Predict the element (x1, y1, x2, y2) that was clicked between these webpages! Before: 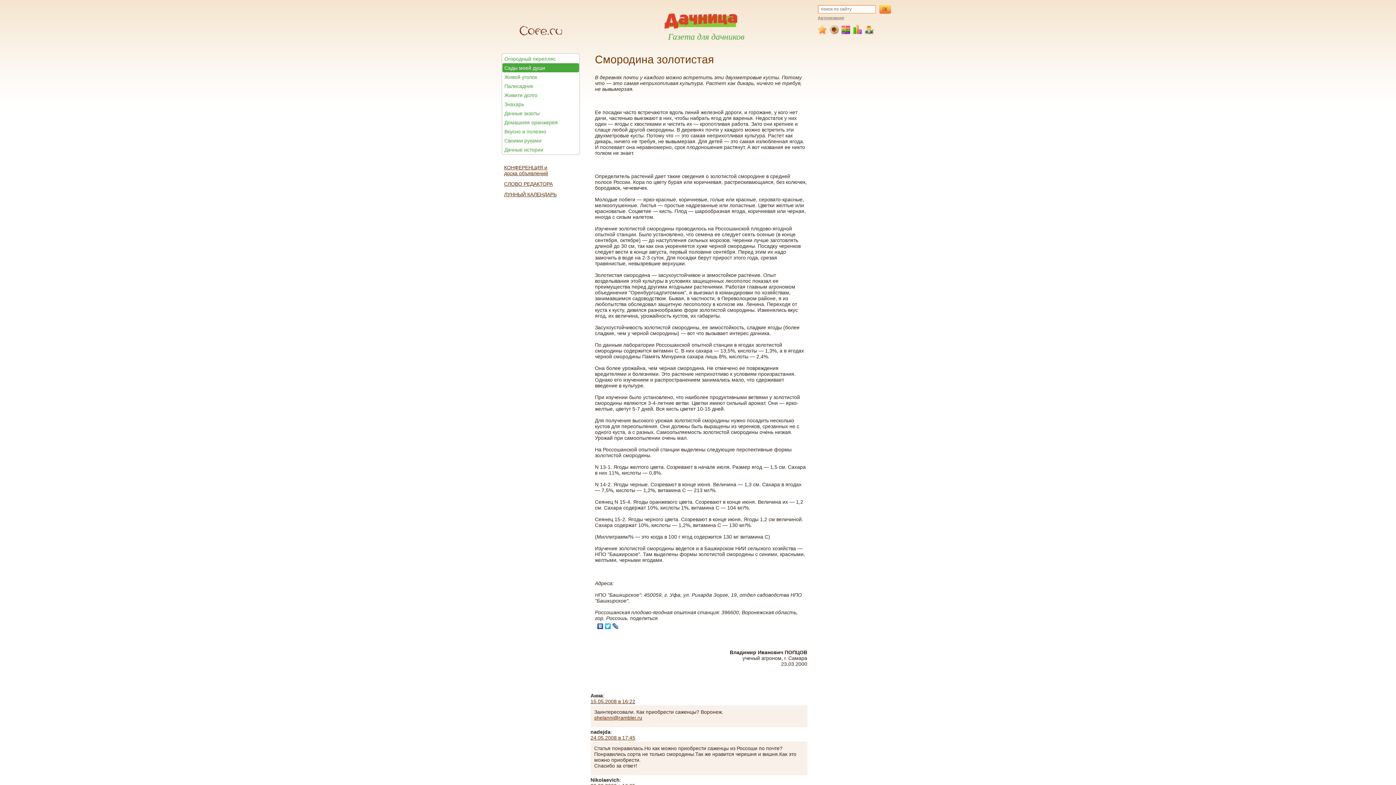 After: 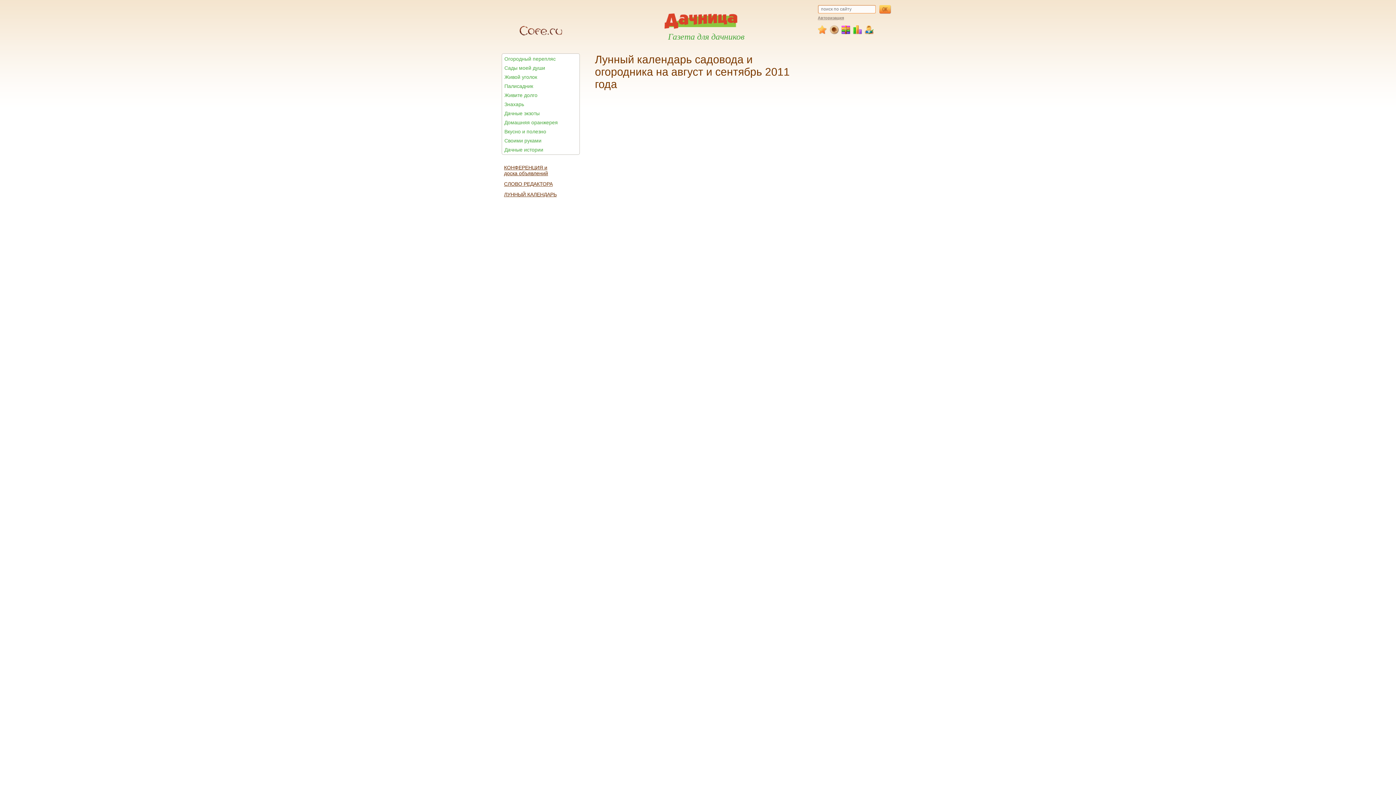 Action: bbox: (504, 191, 556, 197) label: ЛУННЫЙ КАЛЕНДАРЬ